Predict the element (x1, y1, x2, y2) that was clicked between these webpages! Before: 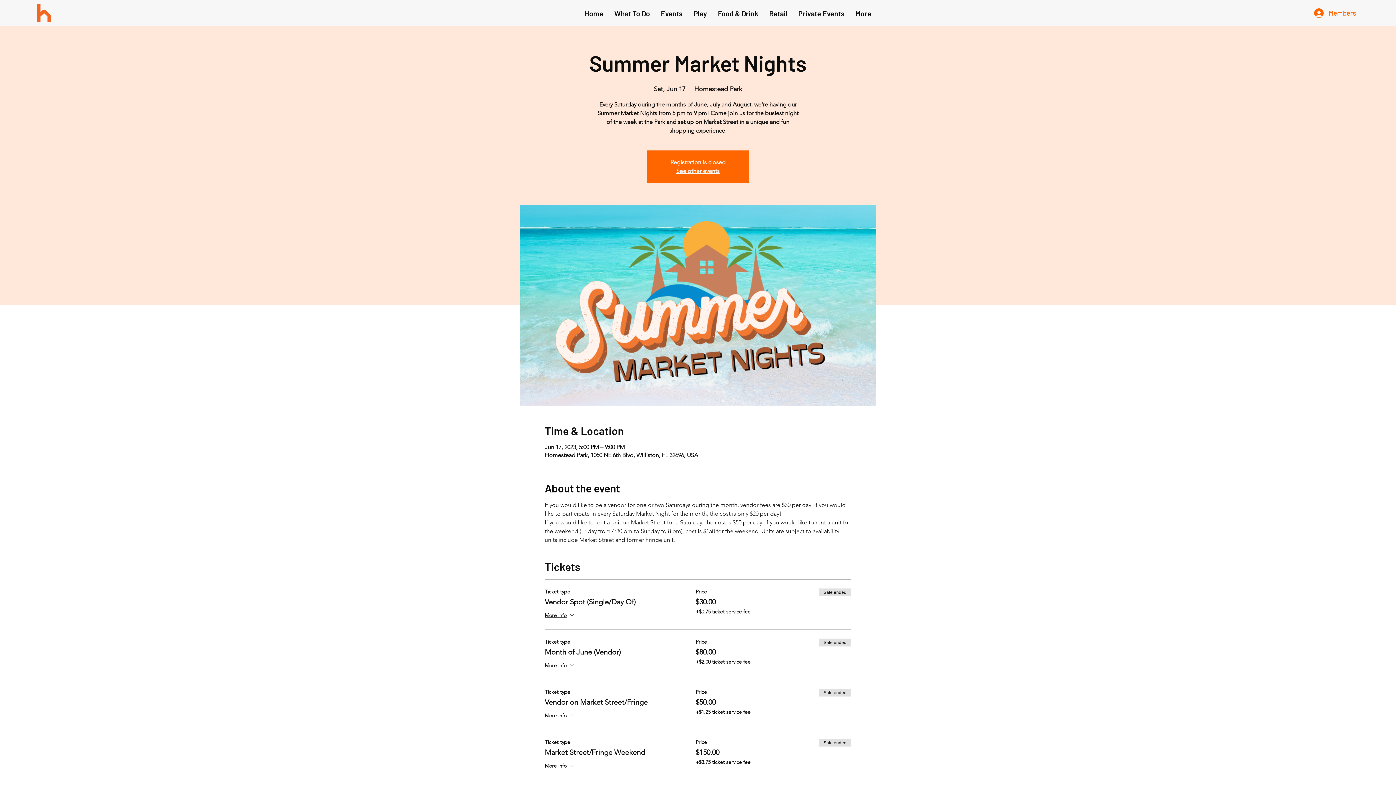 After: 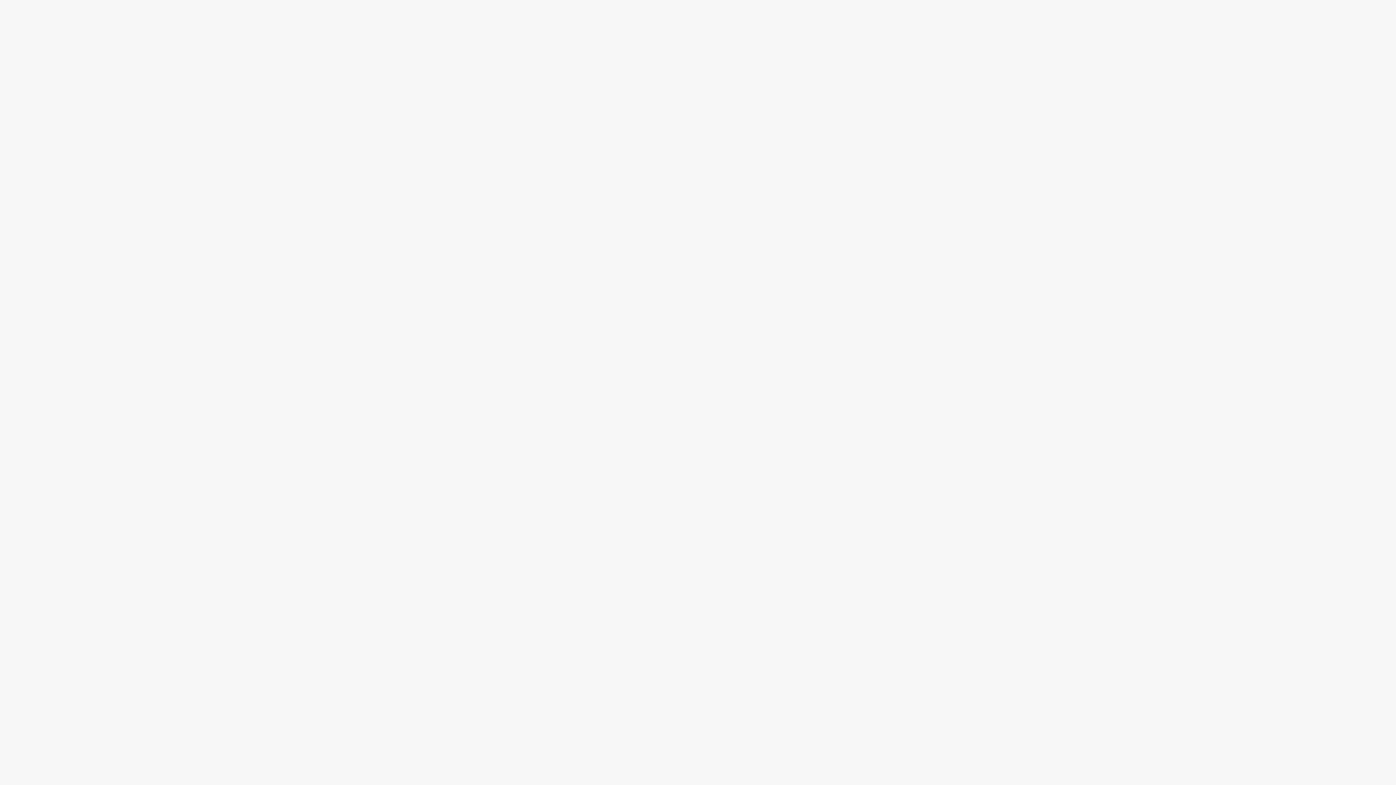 Action: bbox: (792, 4, 850, 22) label: Private Events